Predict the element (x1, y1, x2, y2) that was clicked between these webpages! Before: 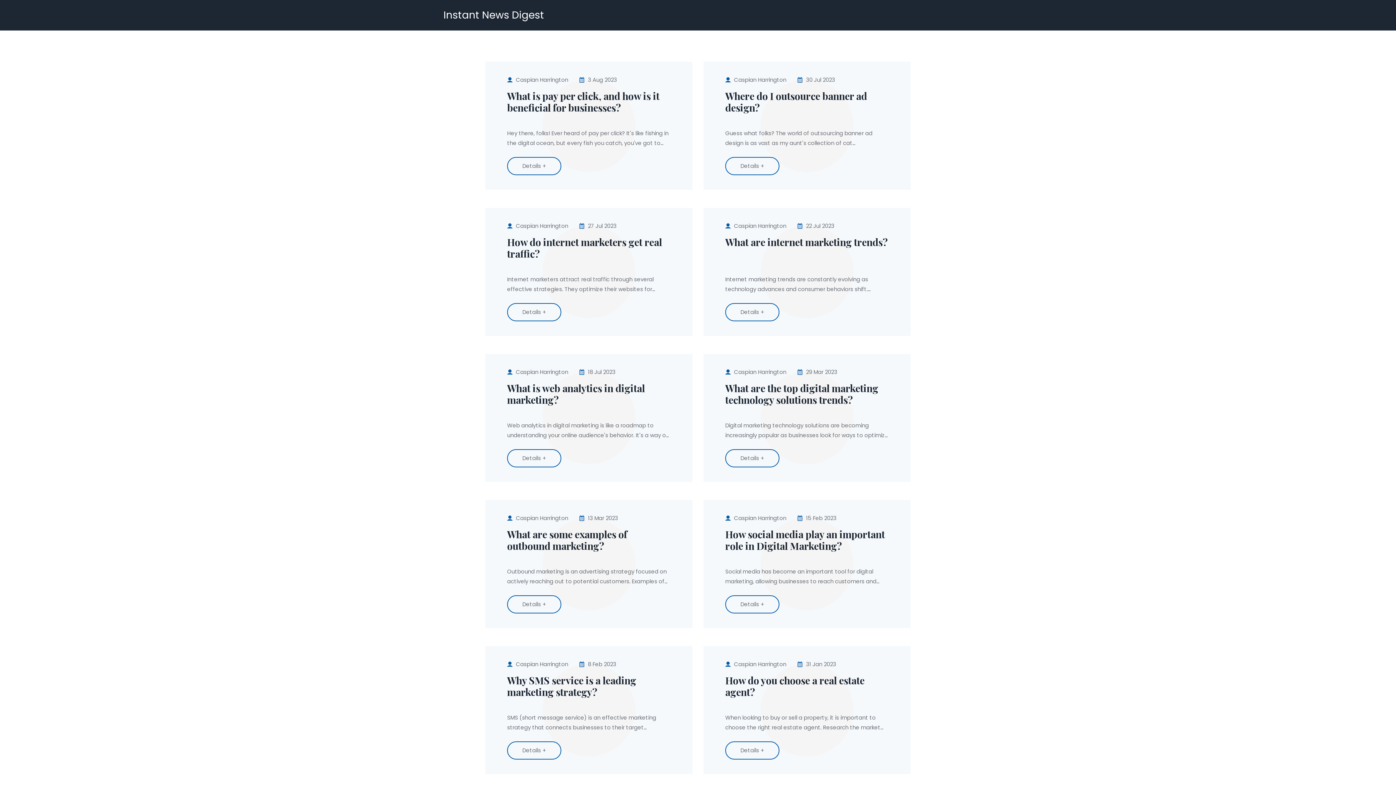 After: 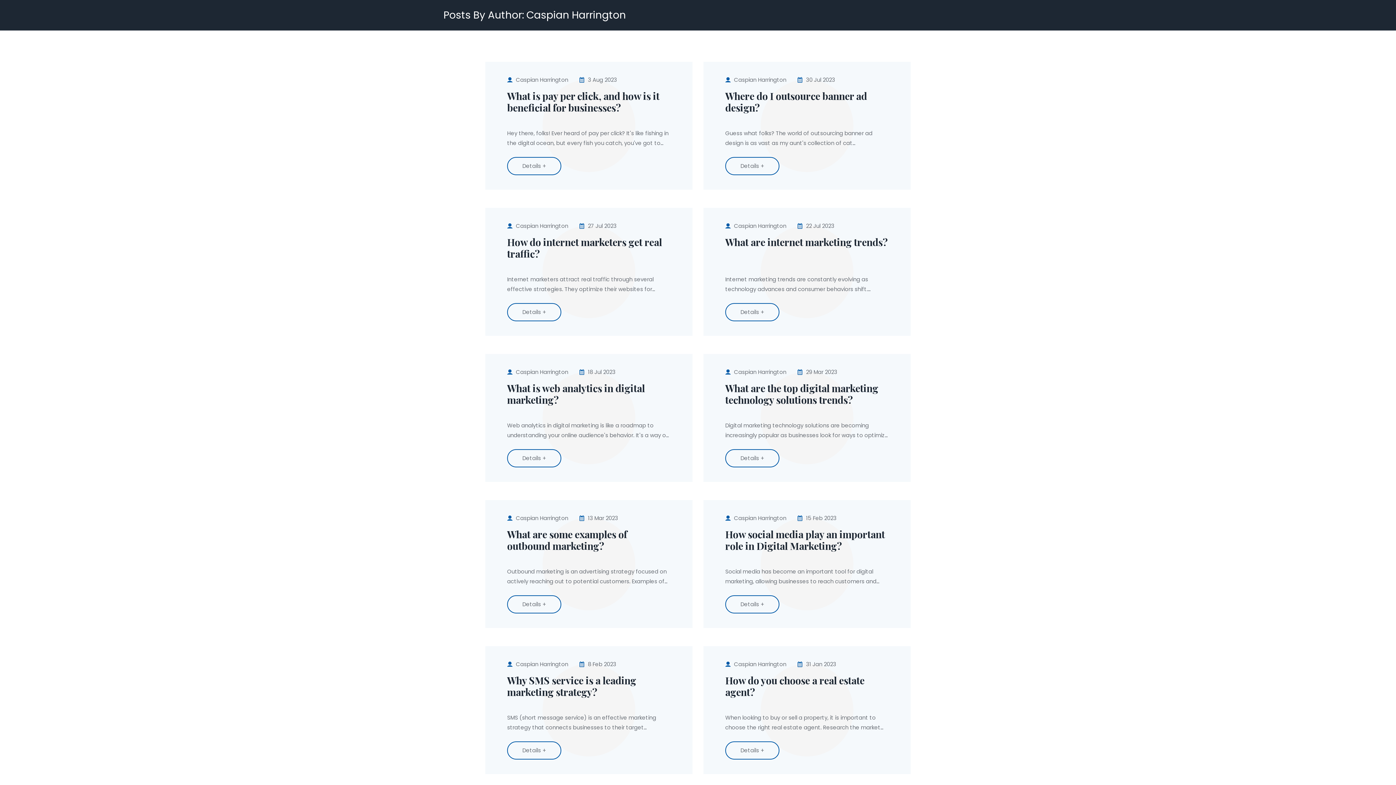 Action: label: Caspian Harrington bbox: (734, 76, 786, 83)